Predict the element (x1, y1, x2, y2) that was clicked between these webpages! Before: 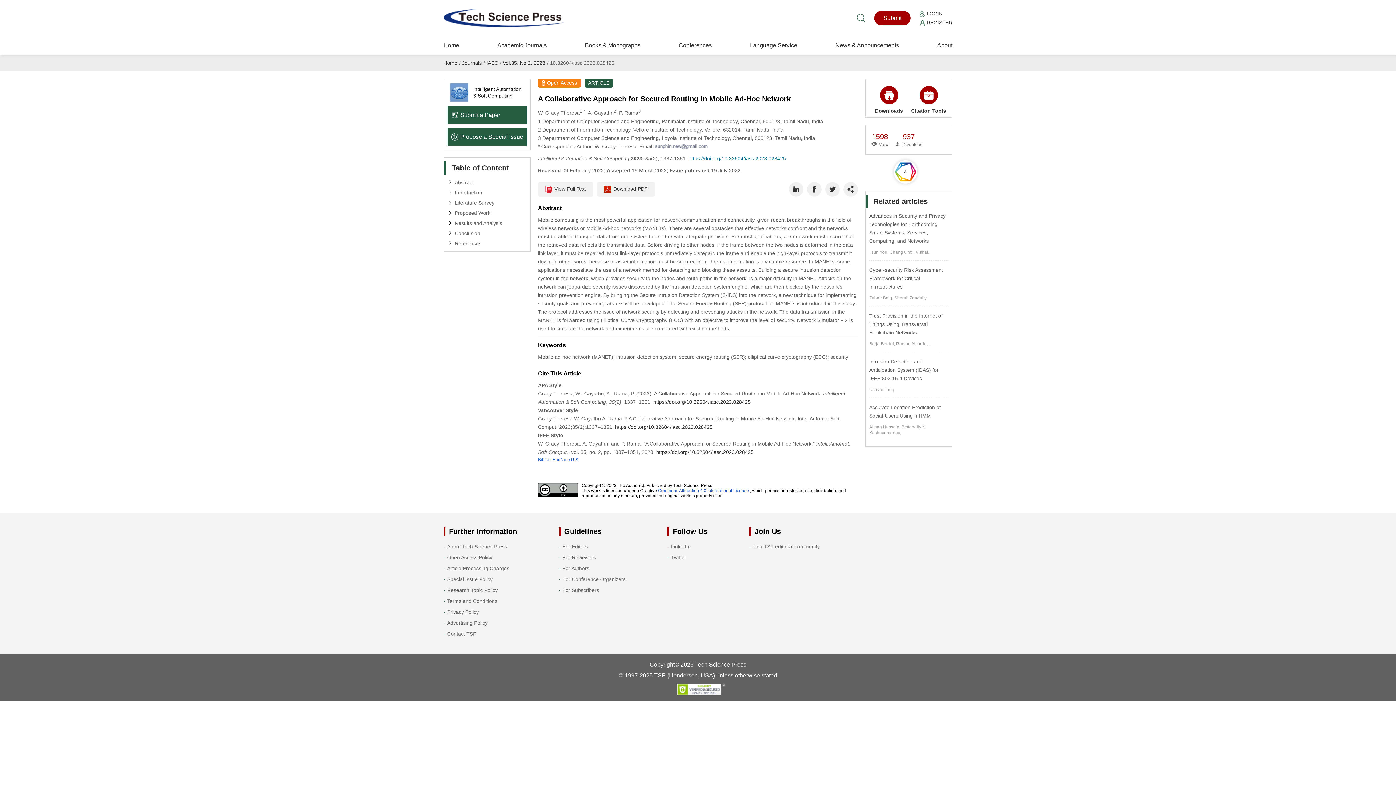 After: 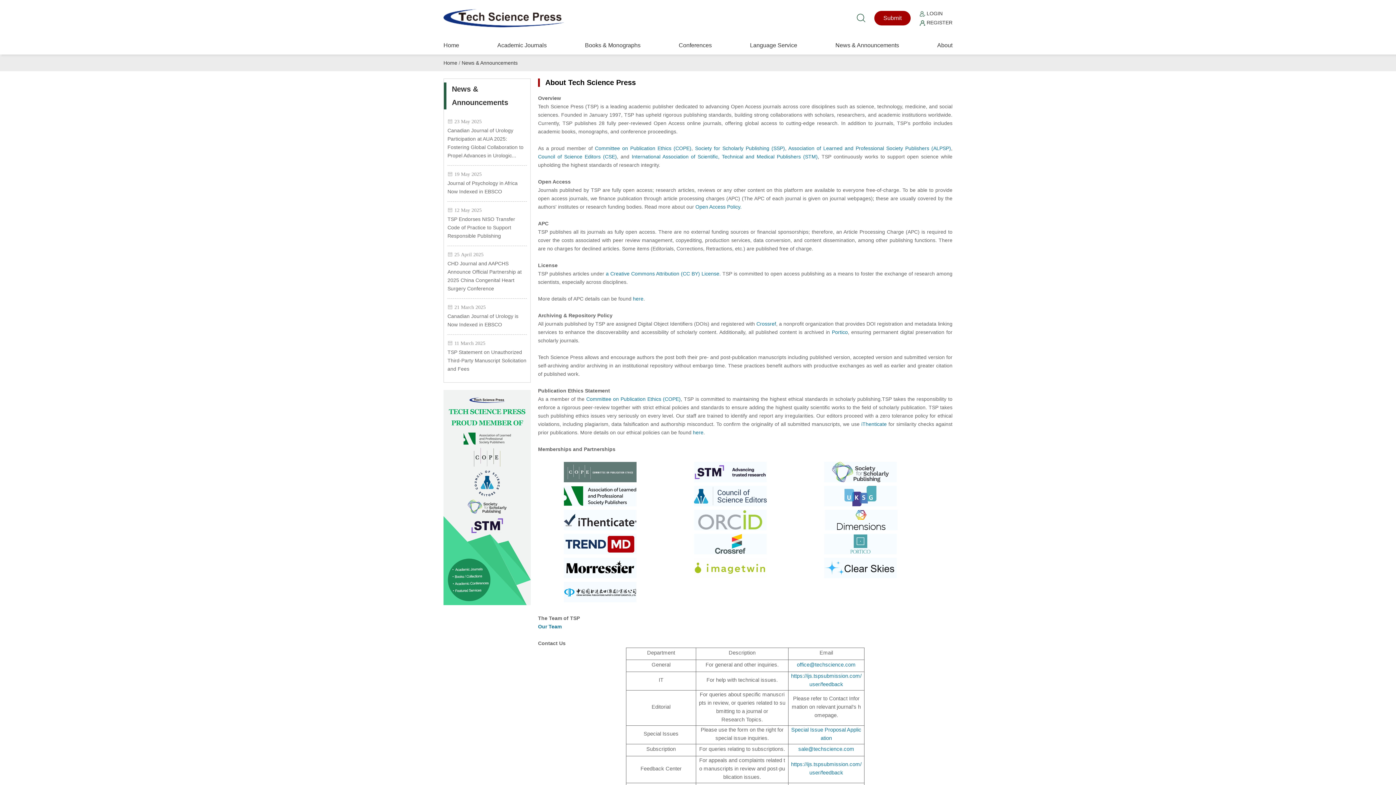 Action: label: About Tech Science Press bbox: (447, 543, 507, 549)